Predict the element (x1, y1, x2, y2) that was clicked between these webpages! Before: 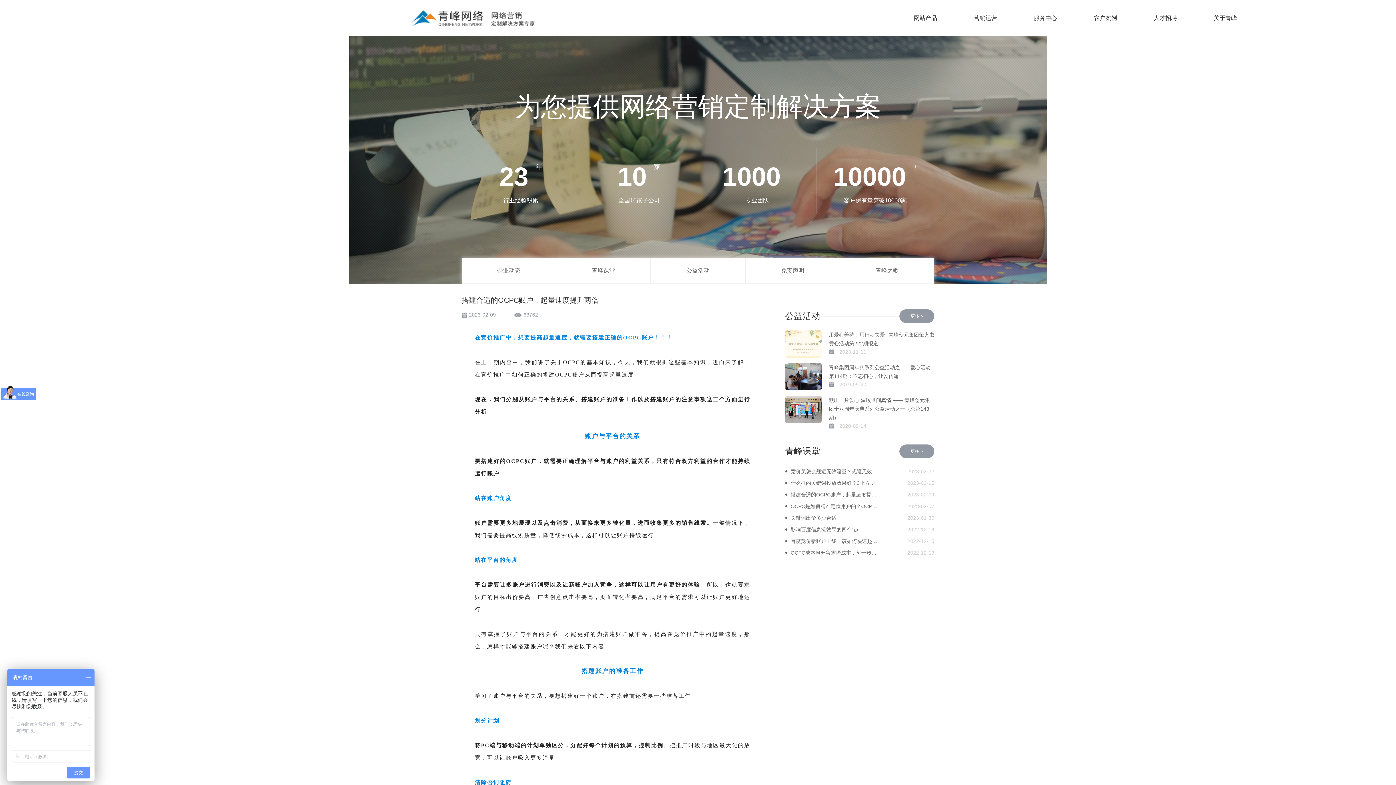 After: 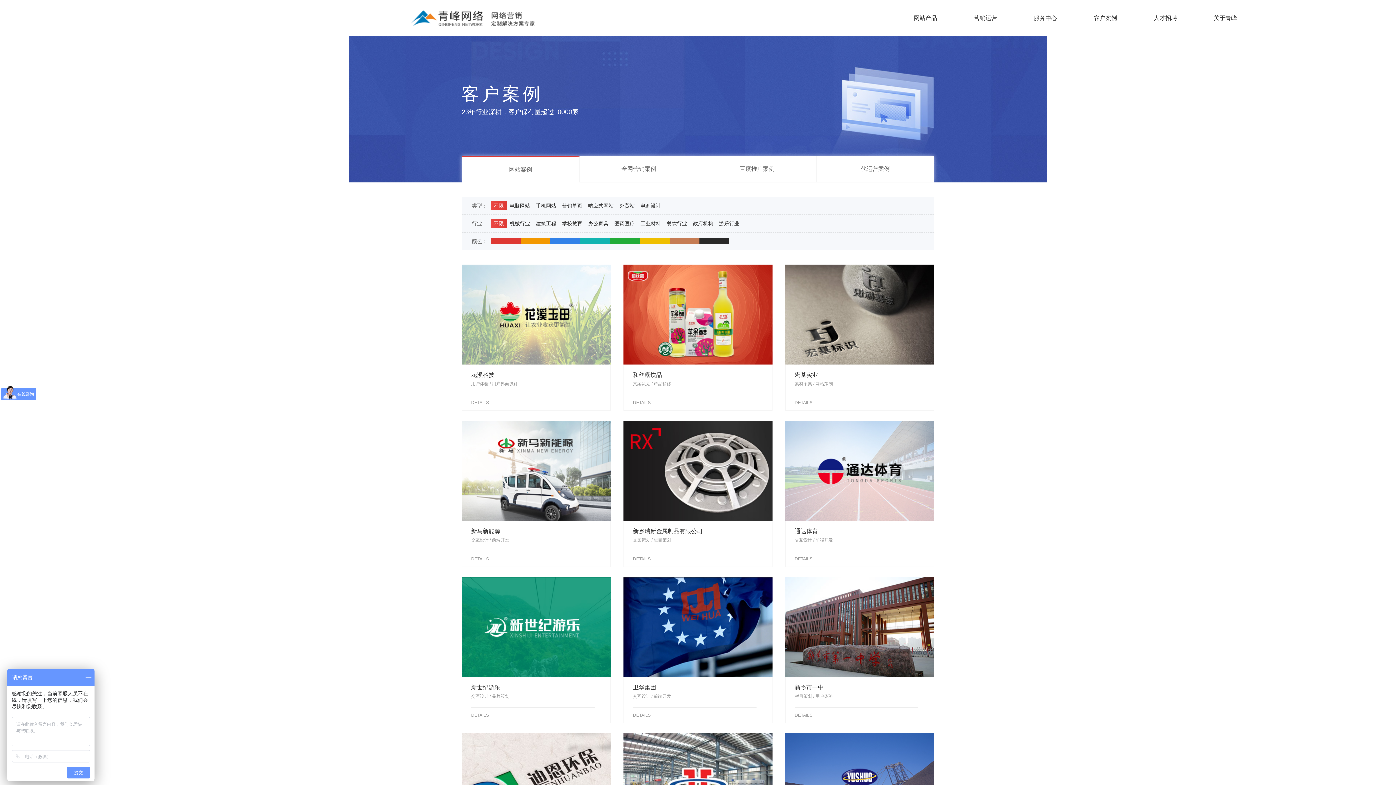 Action: label: 客户案例 bbox: (1075, 0, 1135, 36)